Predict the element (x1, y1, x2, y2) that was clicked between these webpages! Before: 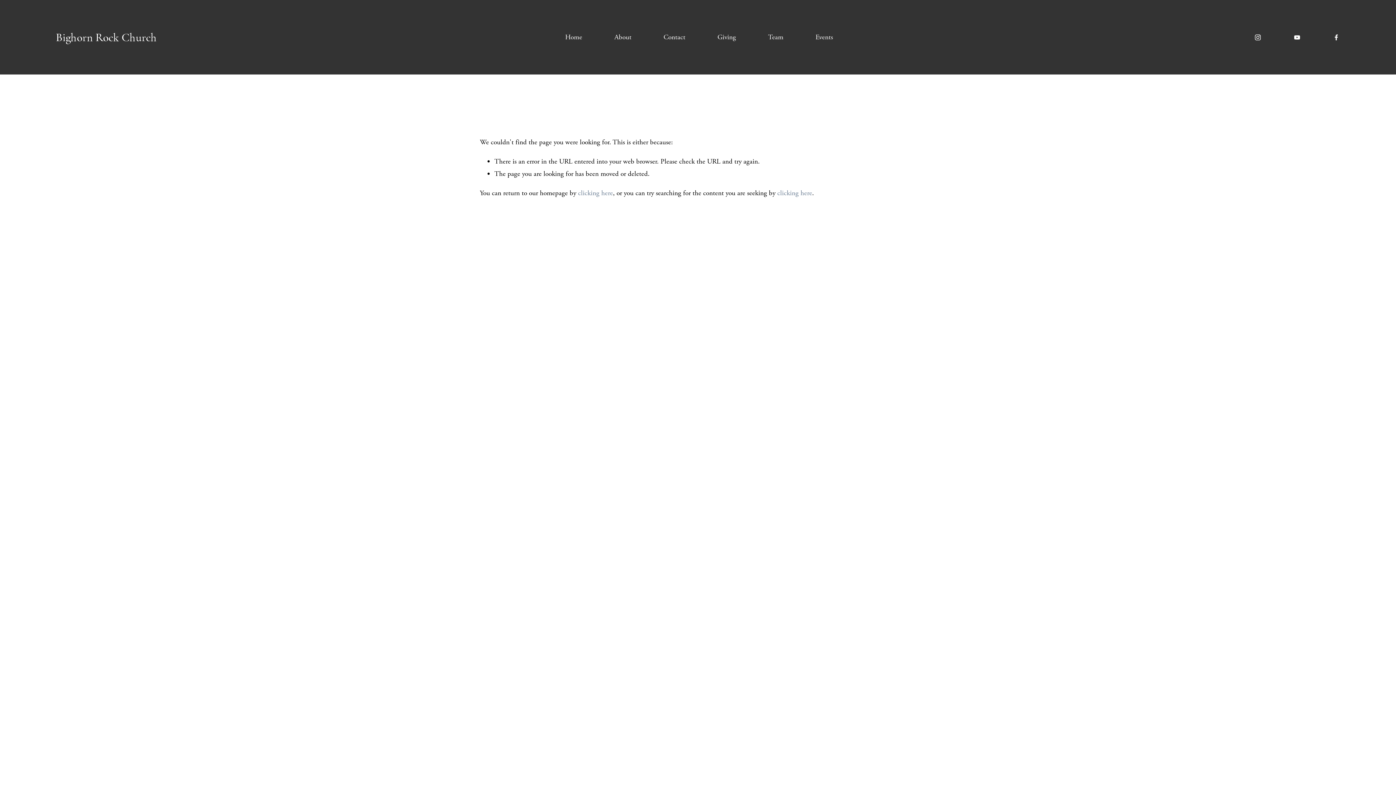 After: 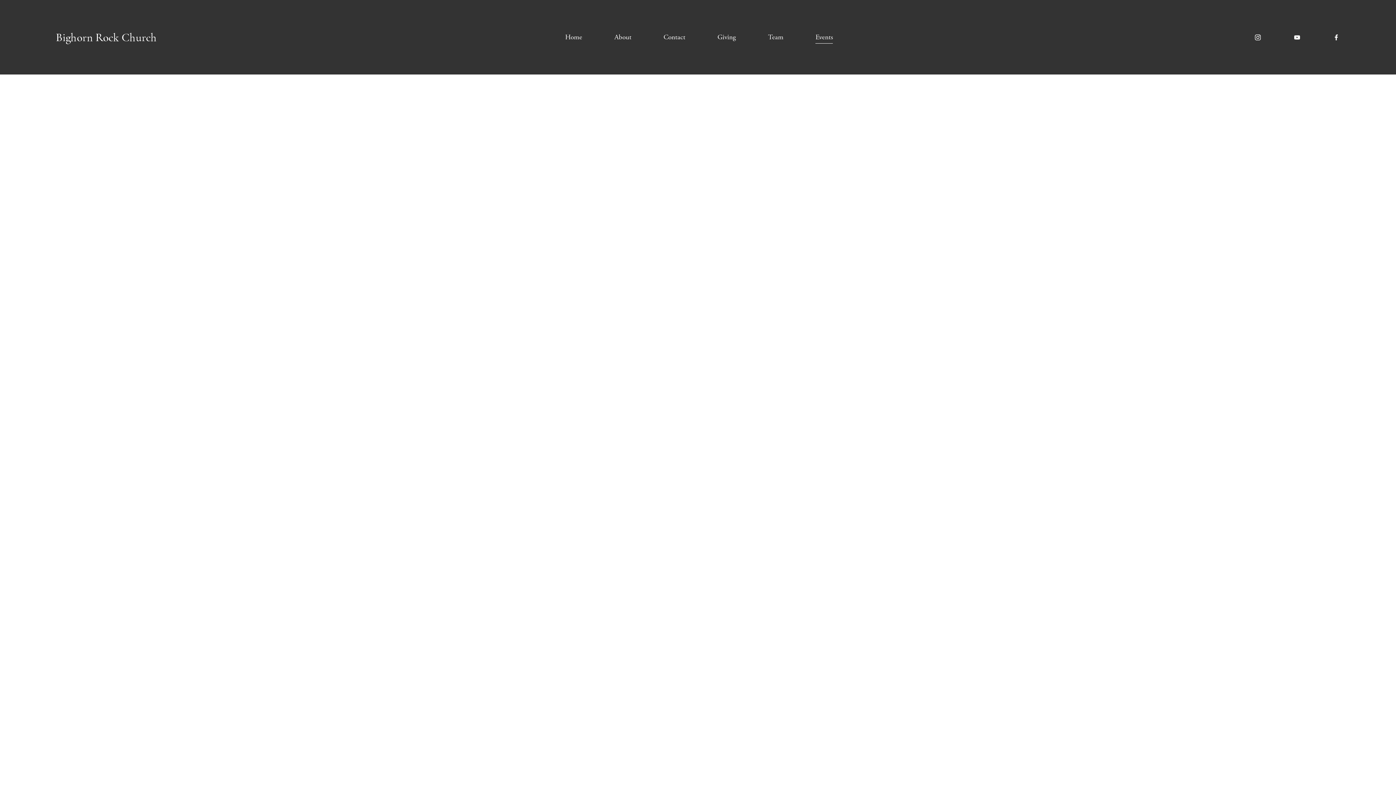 Action: label: Events bbox: (815, 30, 833, 44)